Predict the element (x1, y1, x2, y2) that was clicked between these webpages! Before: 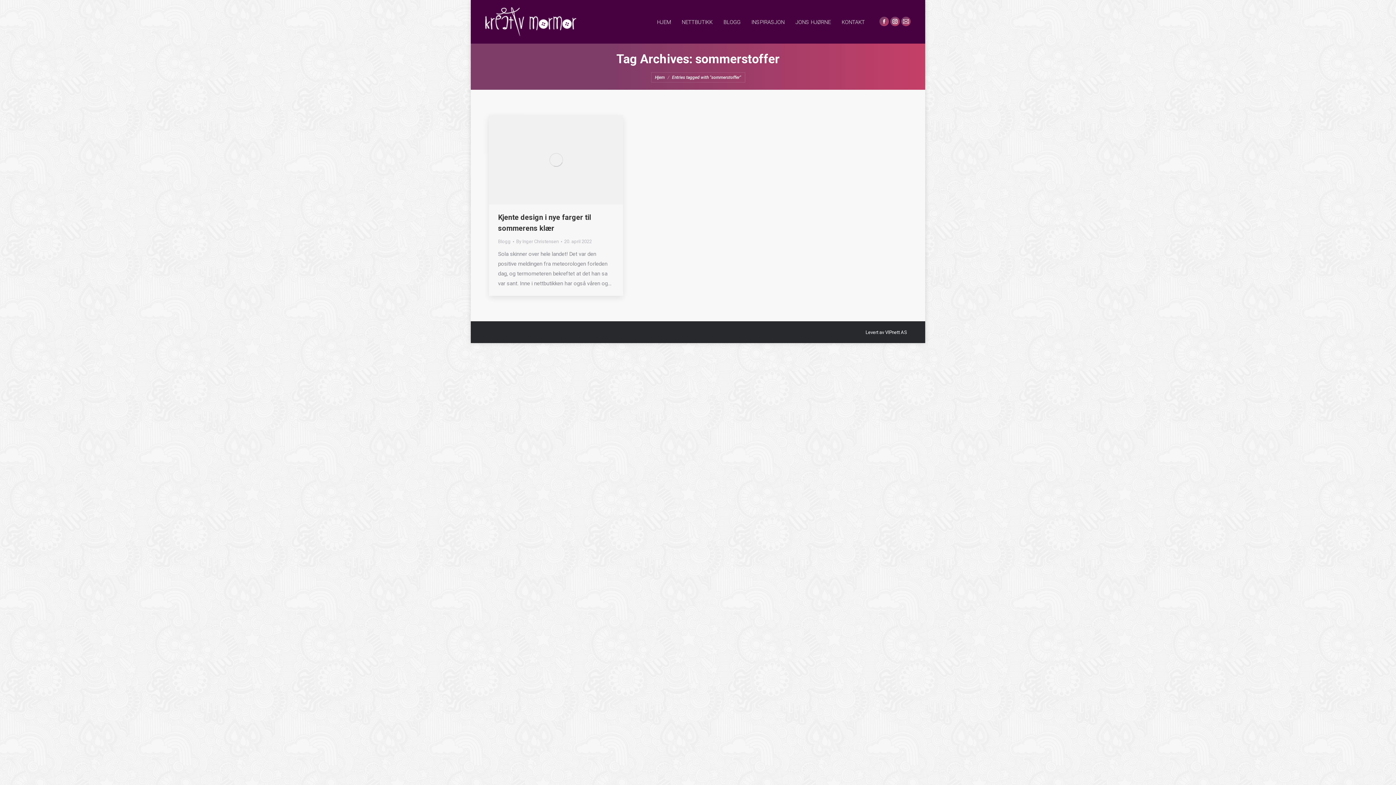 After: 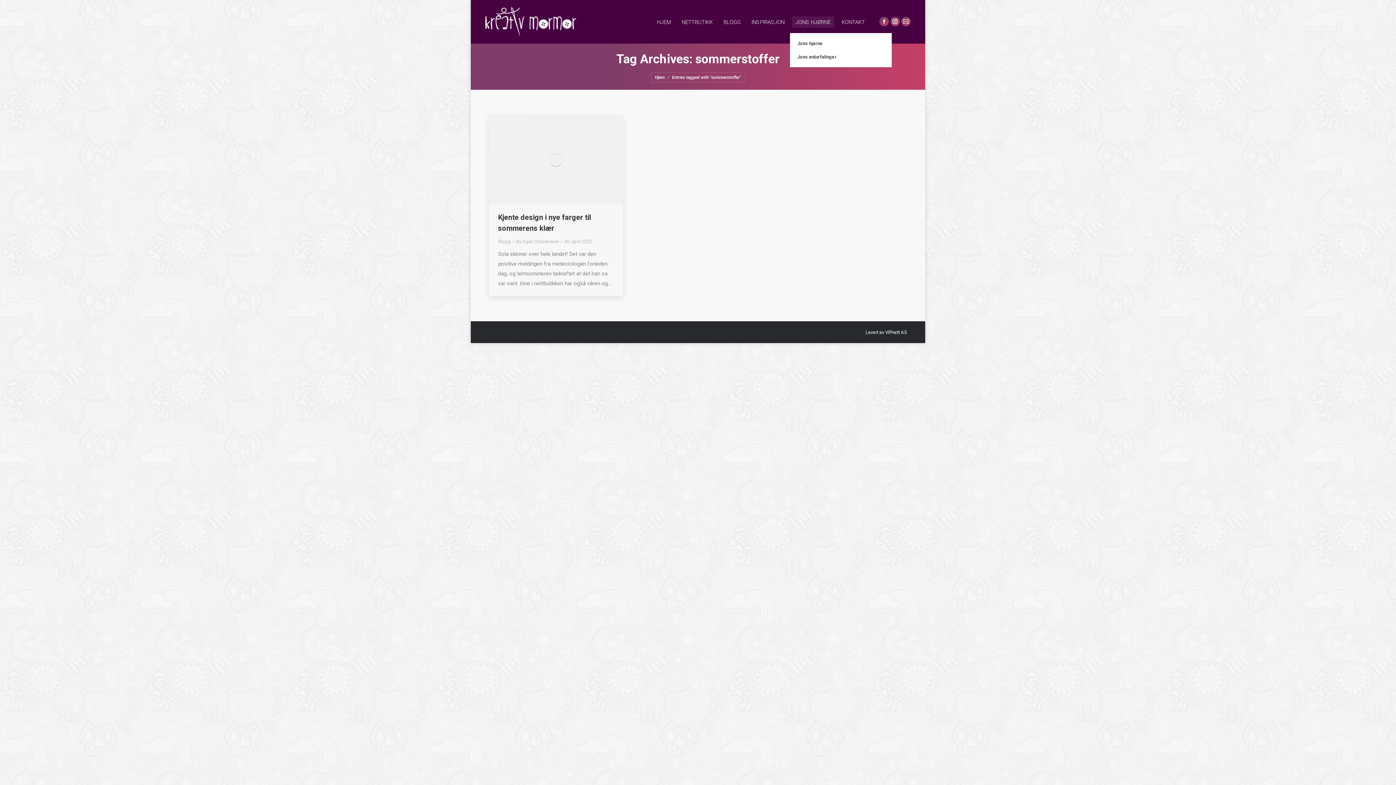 Action: label: JONS HJØRNE bbox: (792, 16, 834, 27)